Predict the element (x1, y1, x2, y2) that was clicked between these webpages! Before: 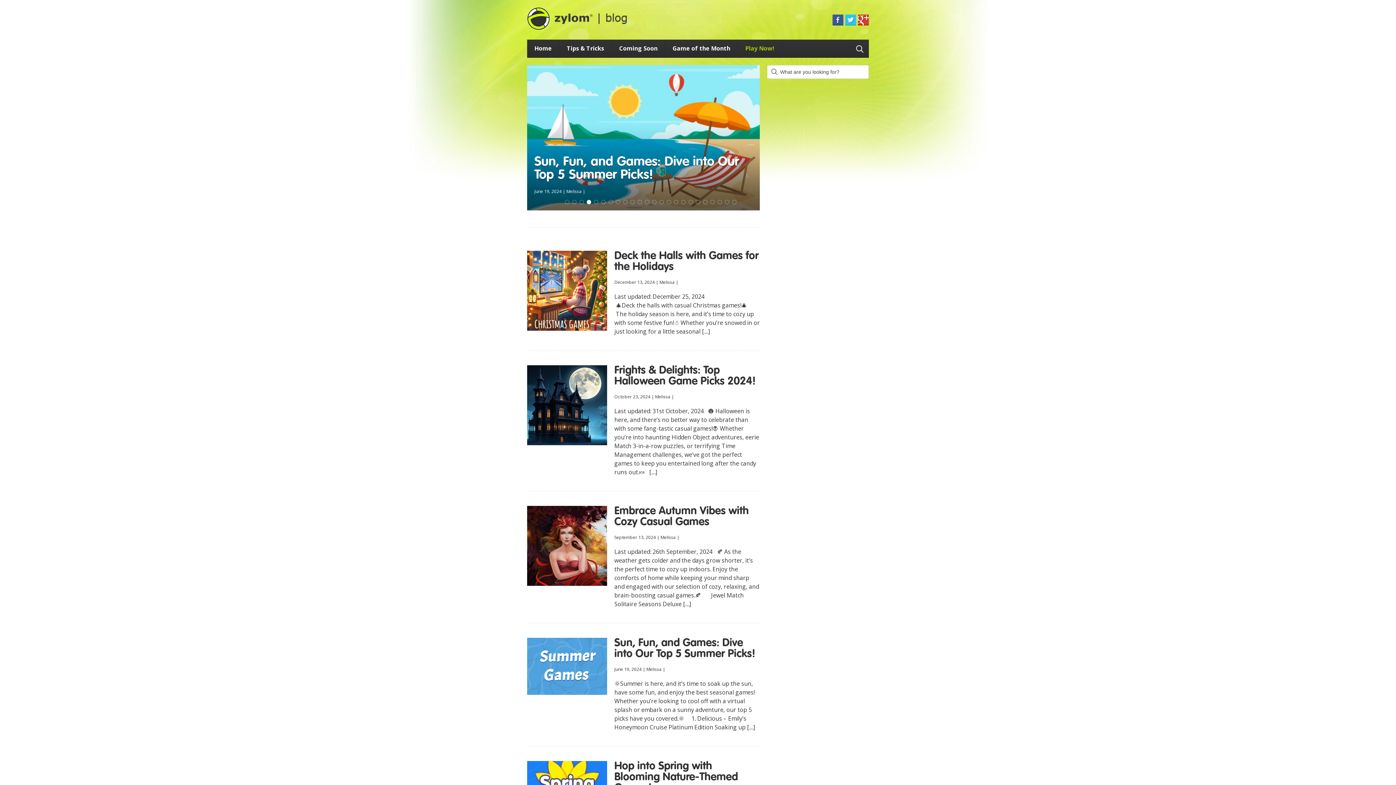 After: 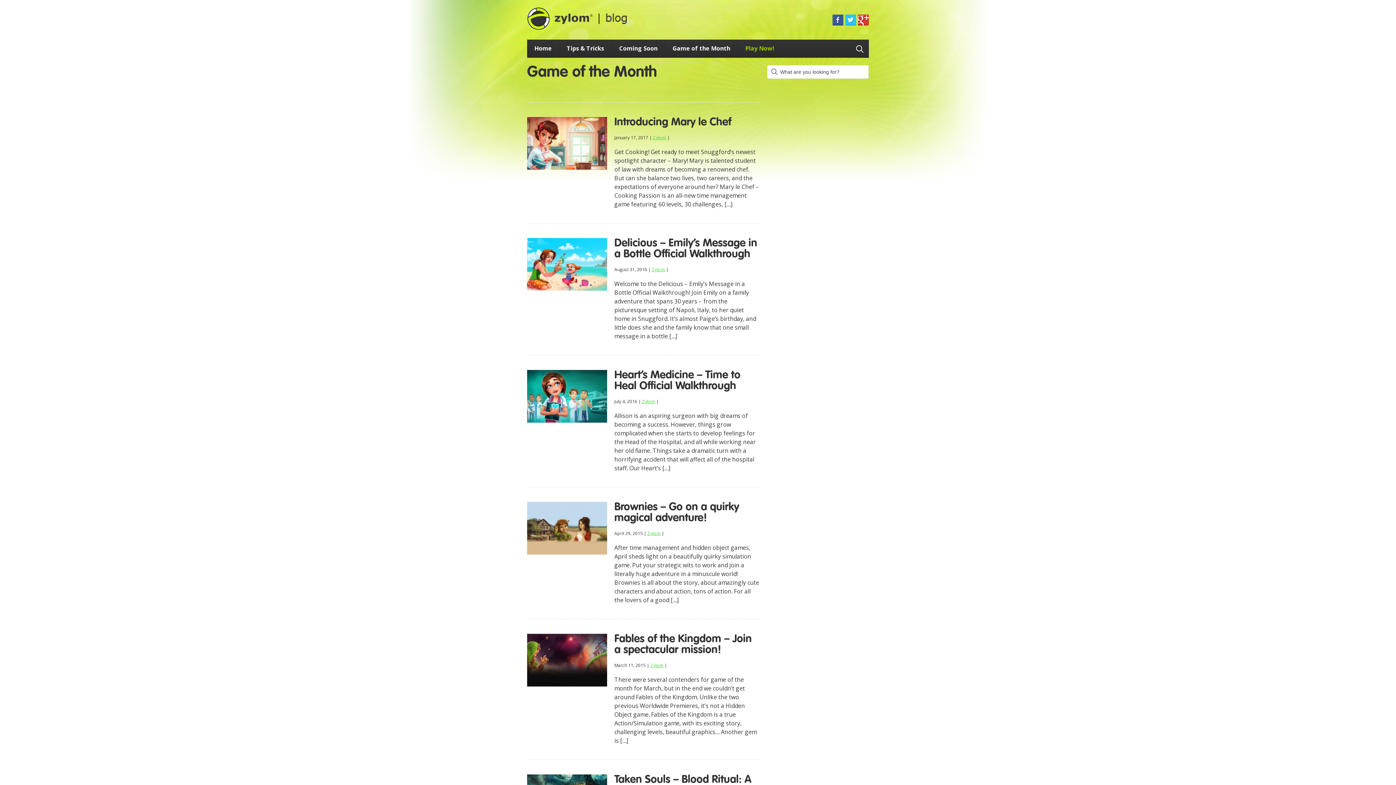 Action: bbox: (665, 39, 738, 57) label: Game of the Month